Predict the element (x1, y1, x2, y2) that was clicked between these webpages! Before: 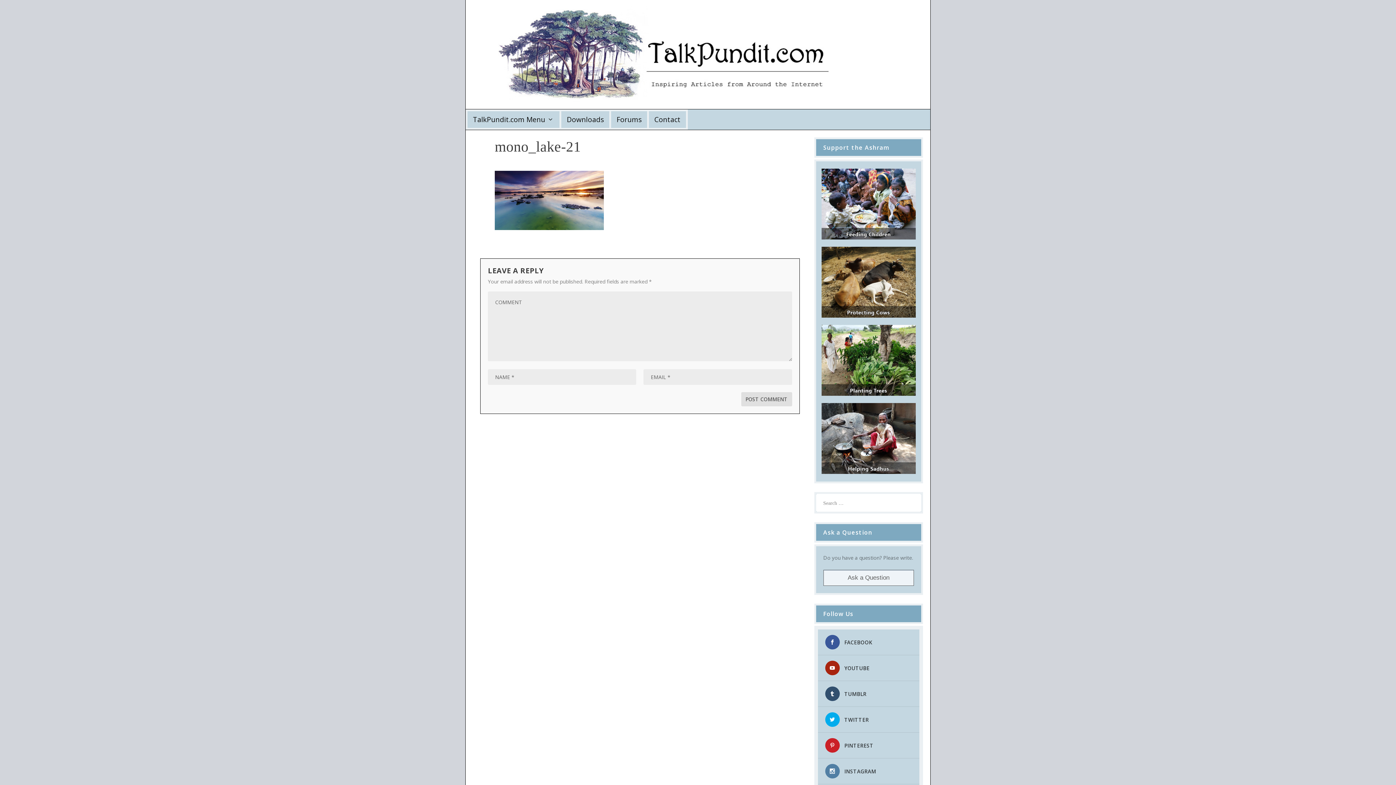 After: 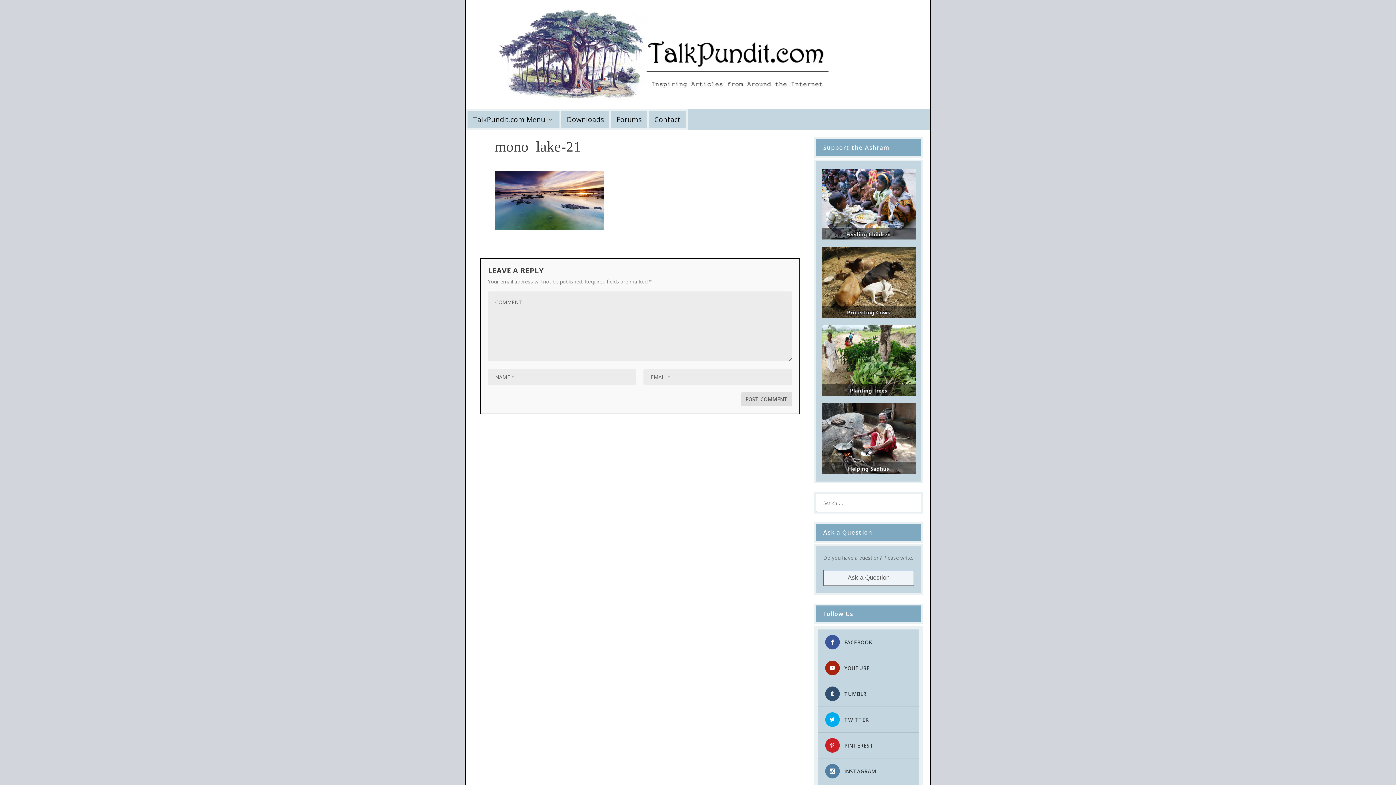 Action: label: TUMBLR bbox: (844, 691, 866, 697)